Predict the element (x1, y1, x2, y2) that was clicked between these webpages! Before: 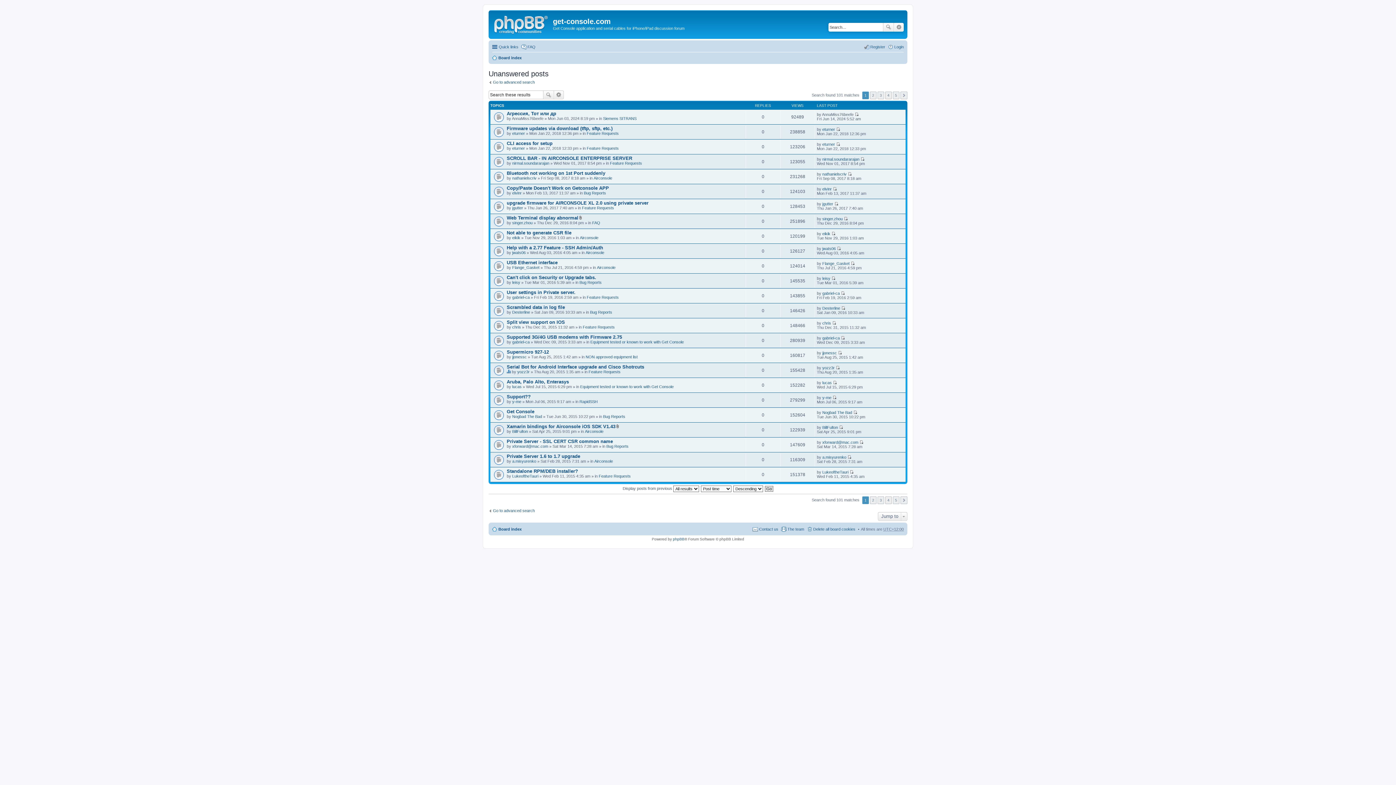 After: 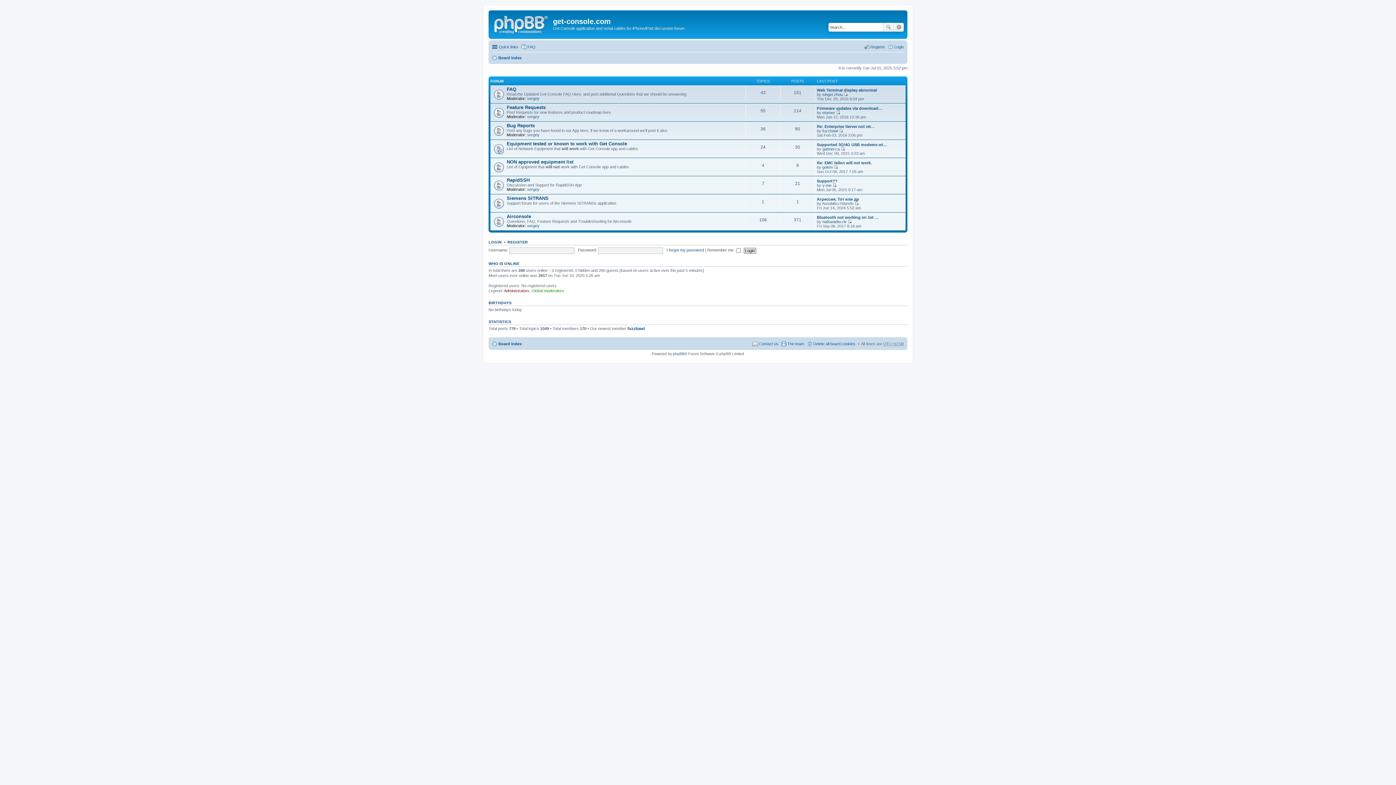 Action: bbox: (492, 524, 521, 533) label: Board index